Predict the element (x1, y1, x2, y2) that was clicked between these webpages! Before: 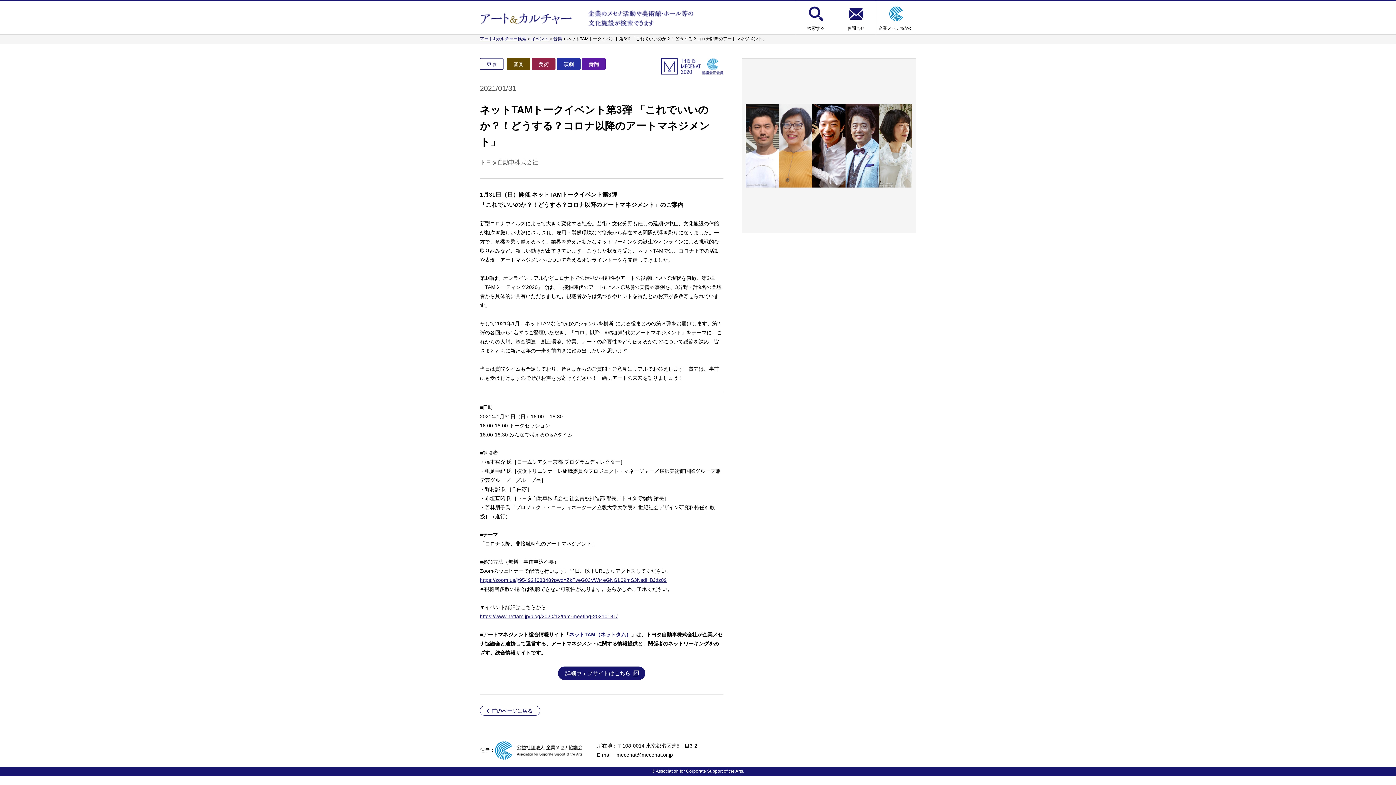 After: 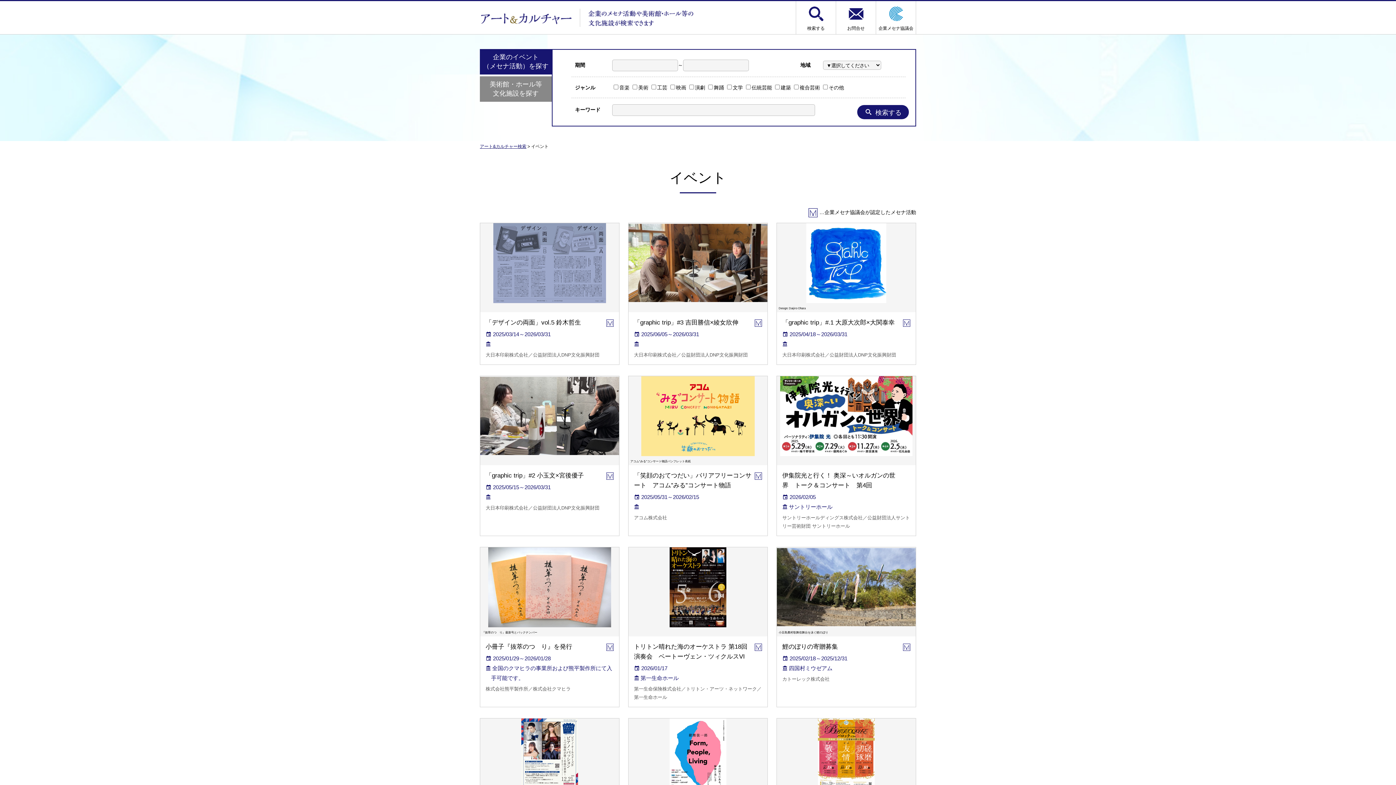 Action: label: イベント bbox: (531, 36, 548, 41)